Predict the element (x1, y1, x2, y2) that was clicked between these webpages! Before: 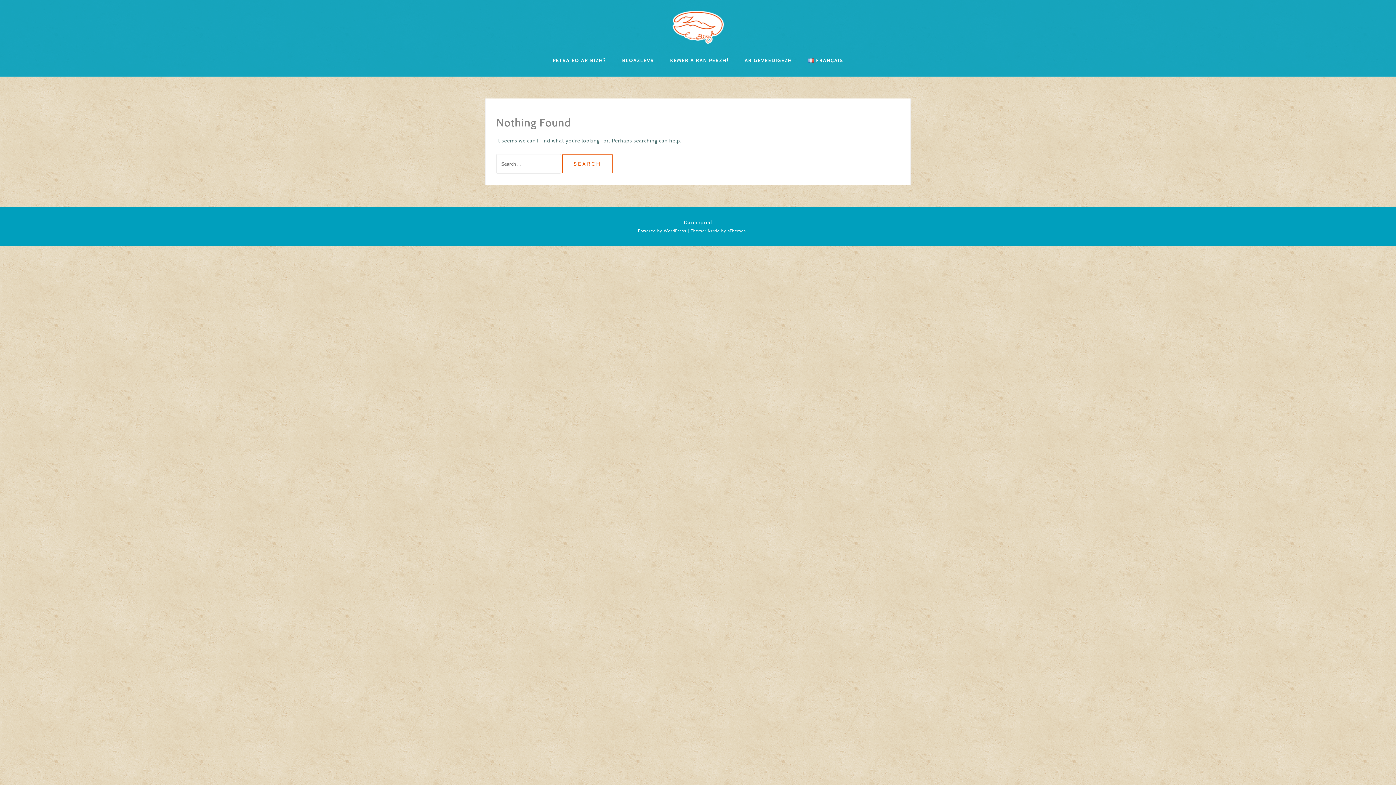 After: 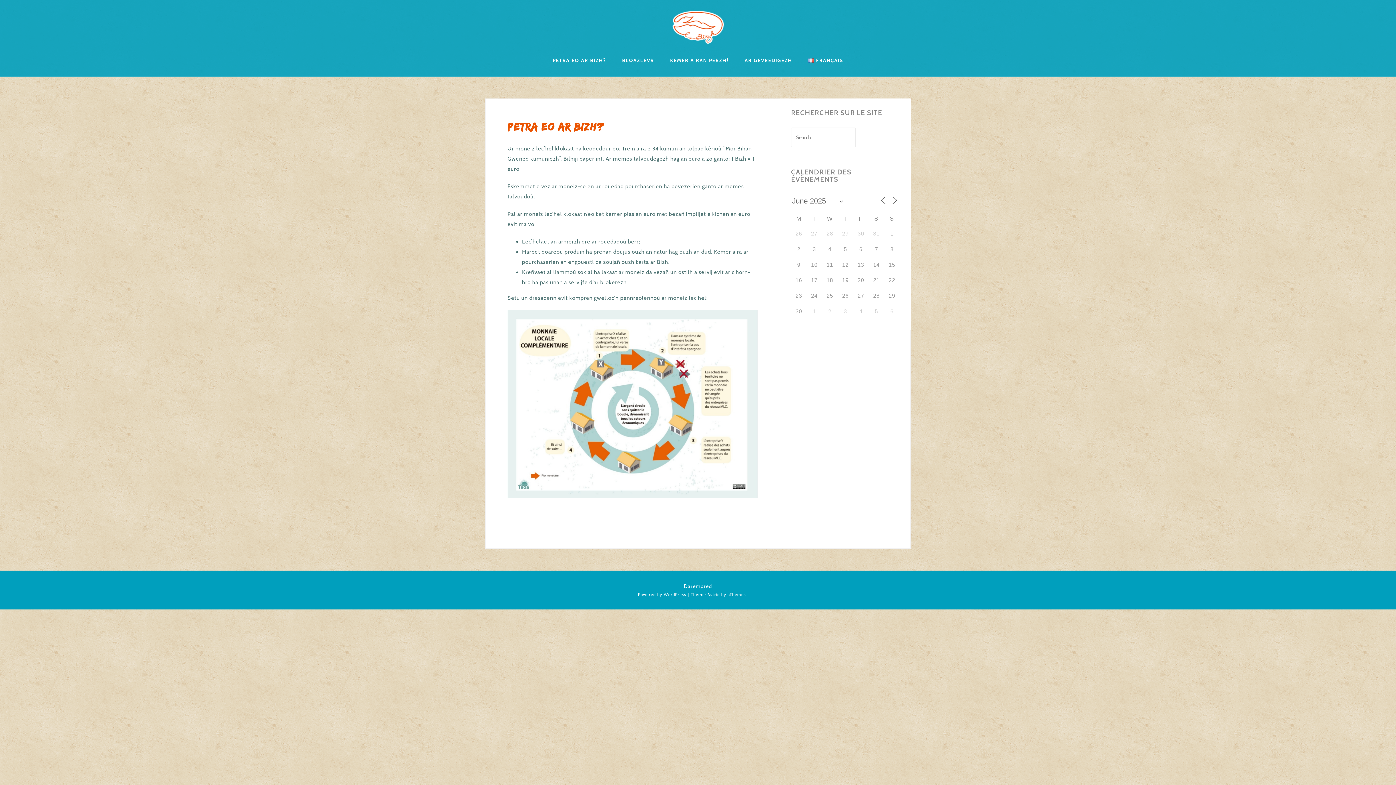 Action: label: Petra eo ar Bizh? bbox: (552, 52, 606, 67)